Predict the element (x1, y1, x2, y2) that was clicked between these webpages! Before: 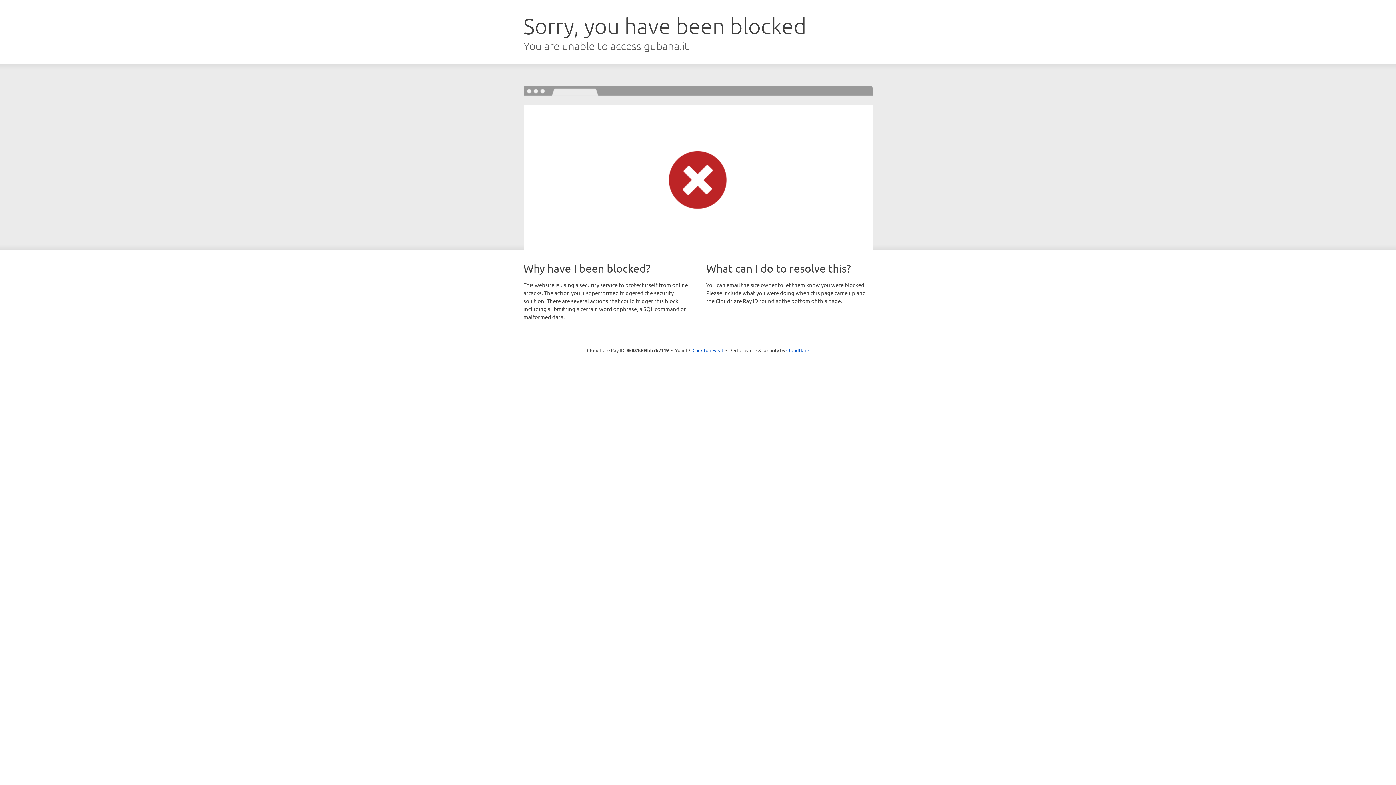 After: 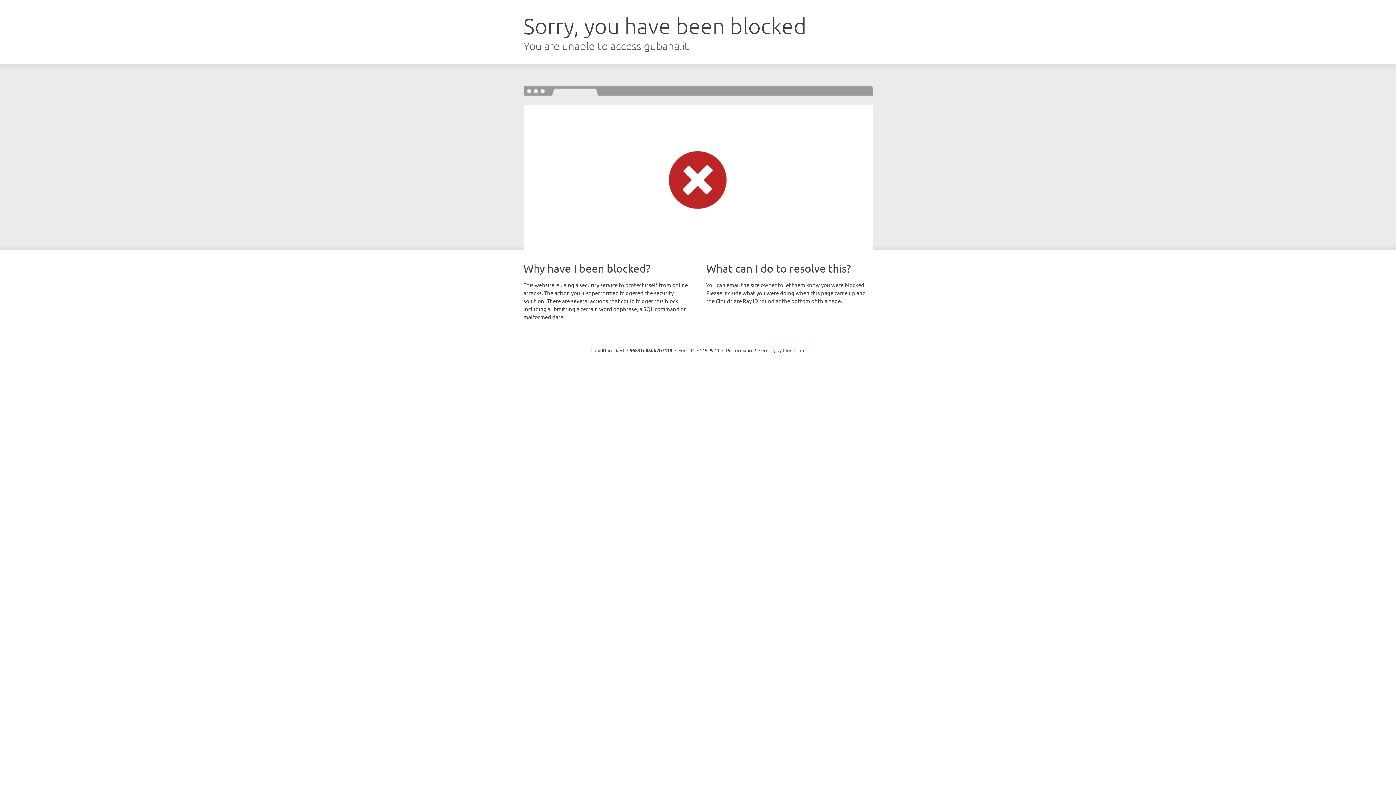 Action: label: Click to reveal bbox: (692, 346, 723, 353)